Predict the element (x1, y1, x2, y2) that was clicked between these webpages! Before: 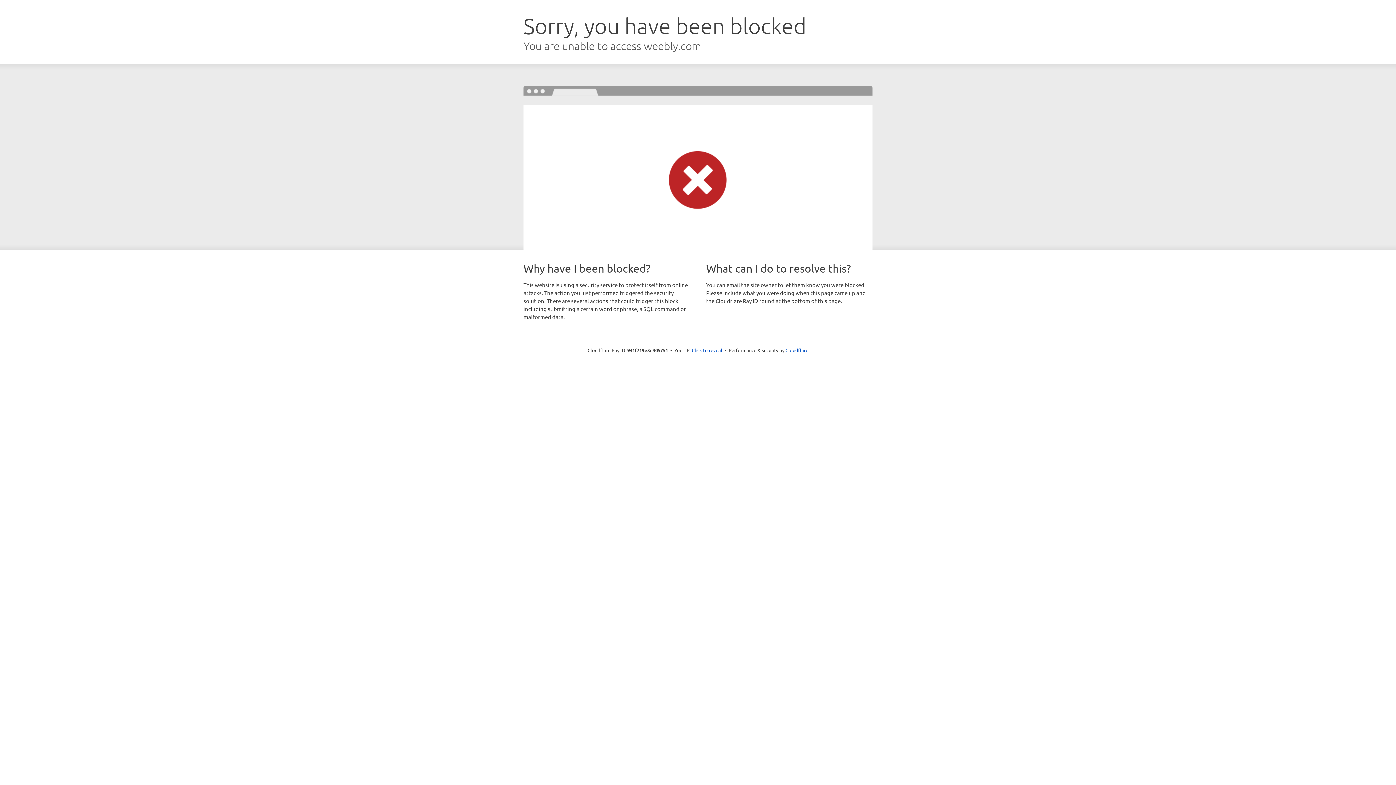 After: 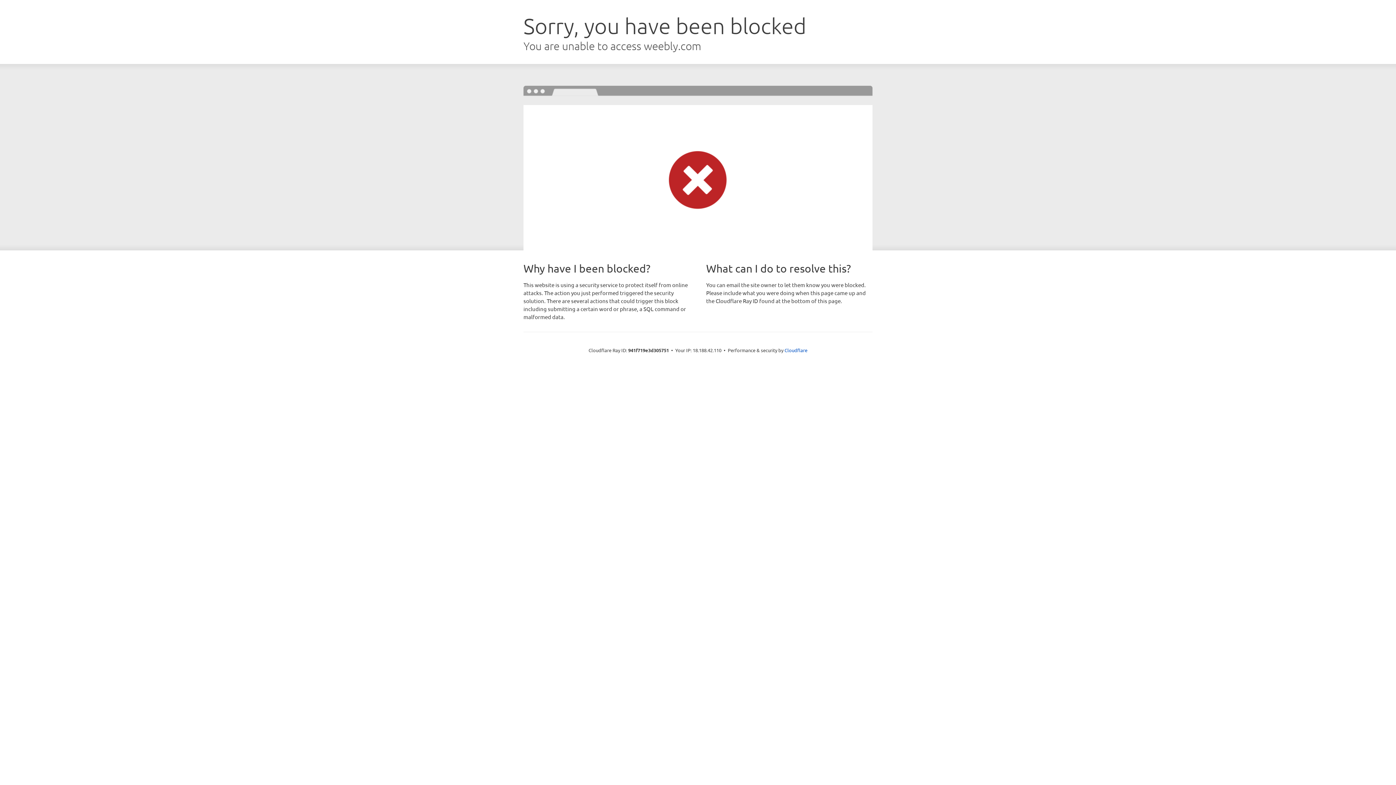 Action: label: Click to reveal bbox: (692, 346, 722, 353)